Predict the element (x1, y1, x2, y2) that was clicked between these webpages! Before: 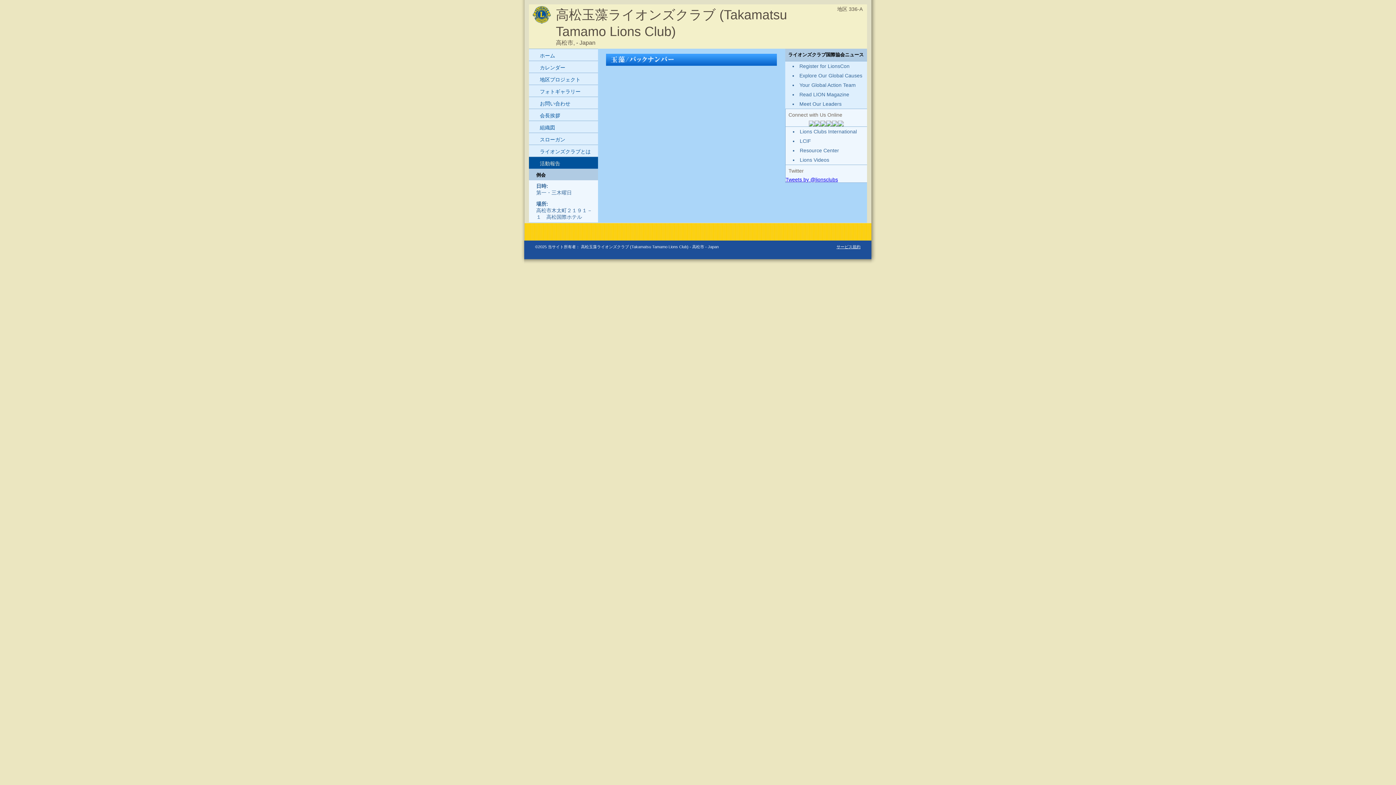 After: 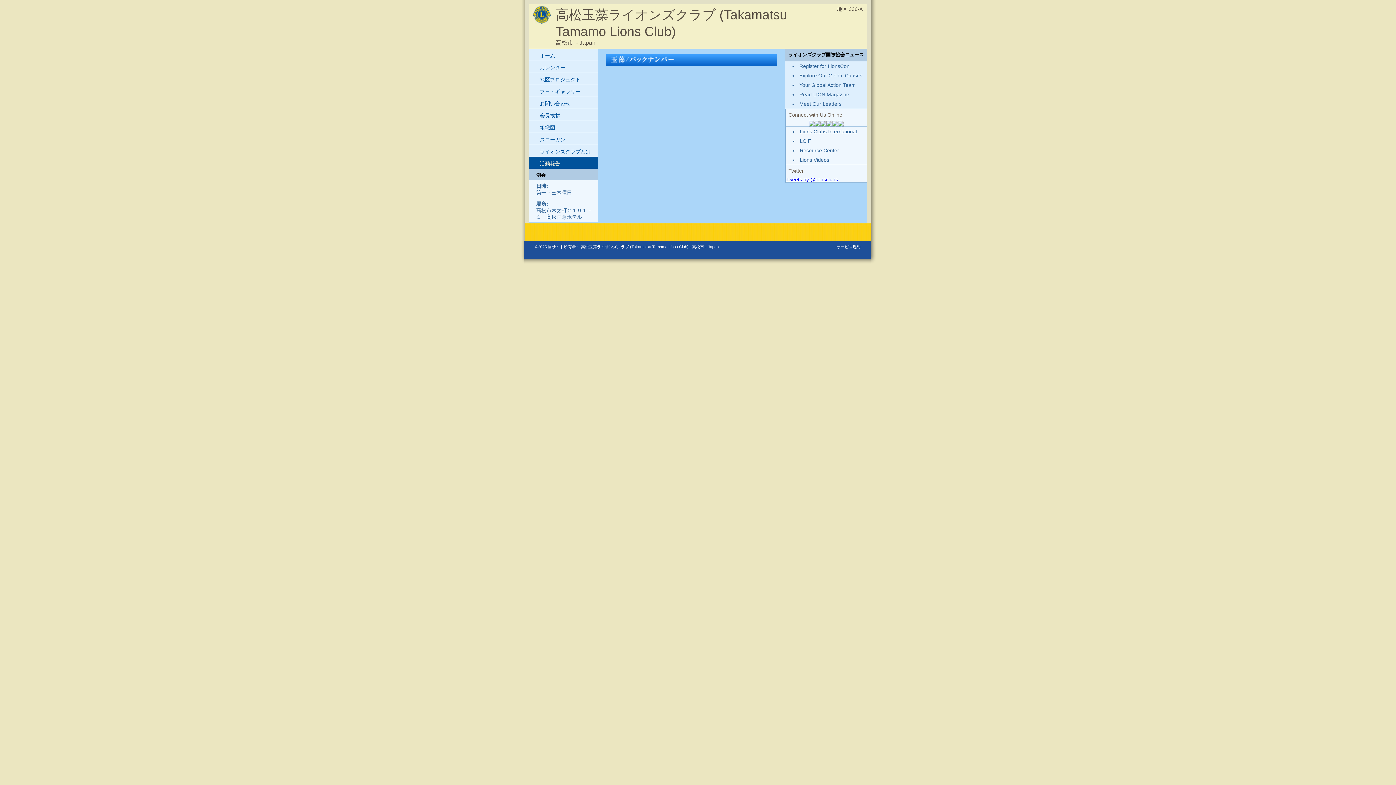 Action: label: Lions Clubs International bbox: (800, 128, 857, 134)